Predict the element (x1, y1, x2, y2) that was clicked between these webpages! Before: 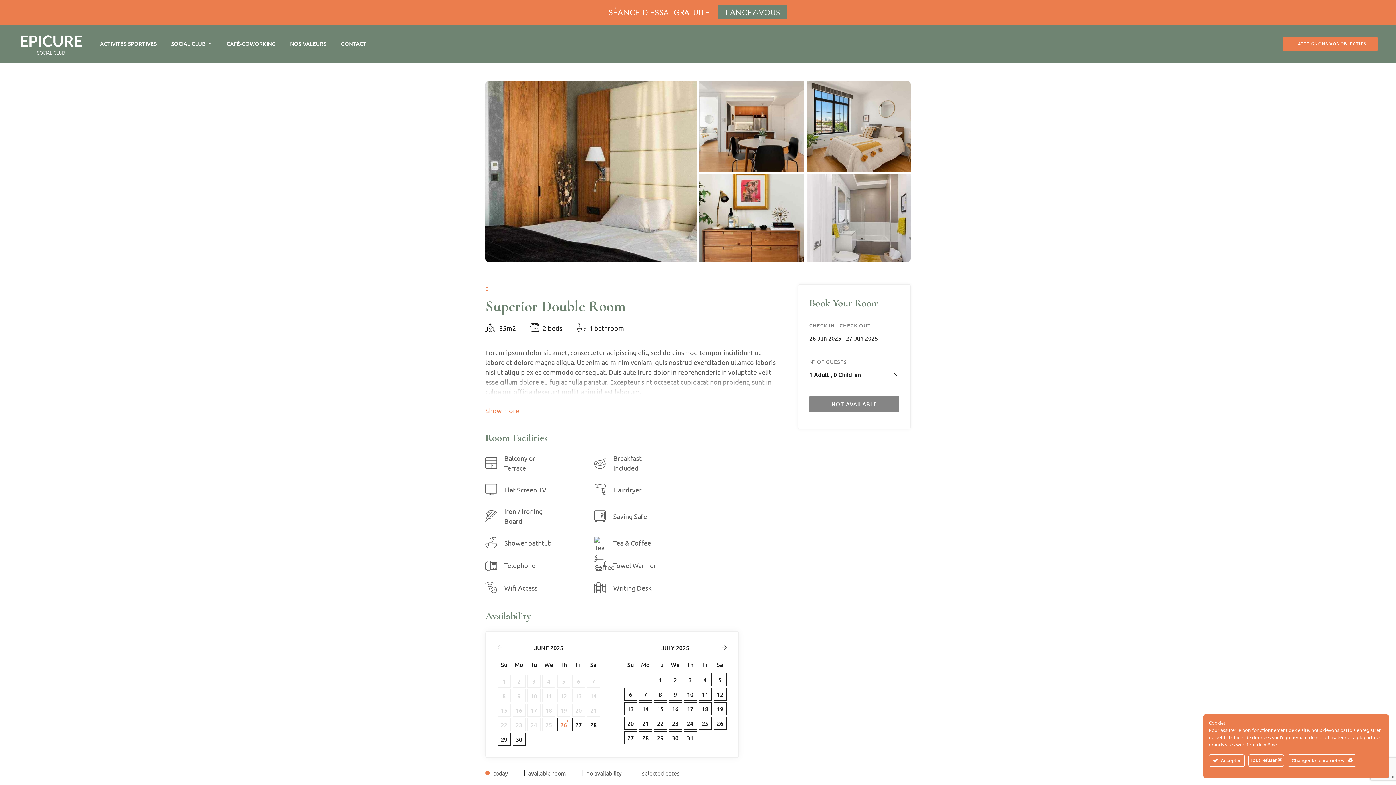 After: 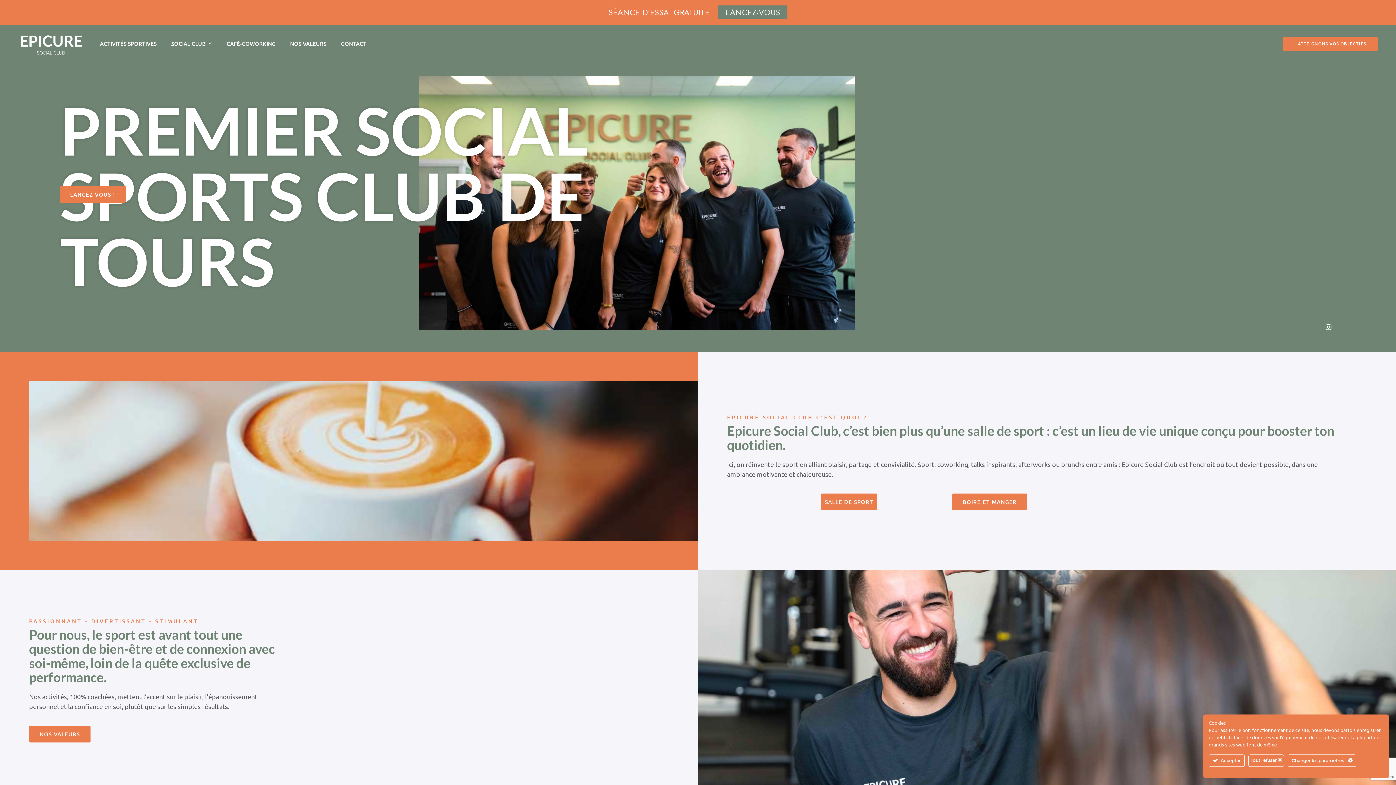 Action: bbox: (18, 30, 83, 56)